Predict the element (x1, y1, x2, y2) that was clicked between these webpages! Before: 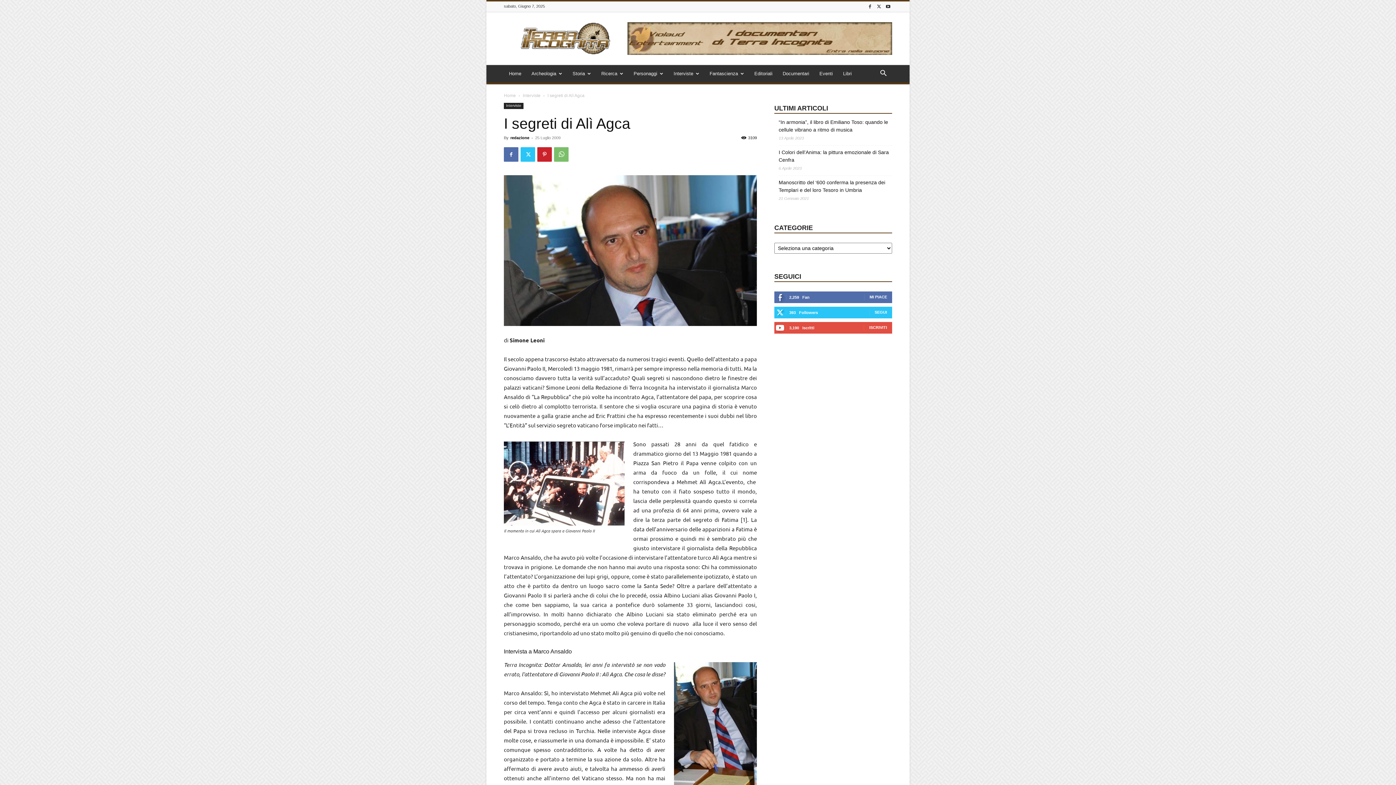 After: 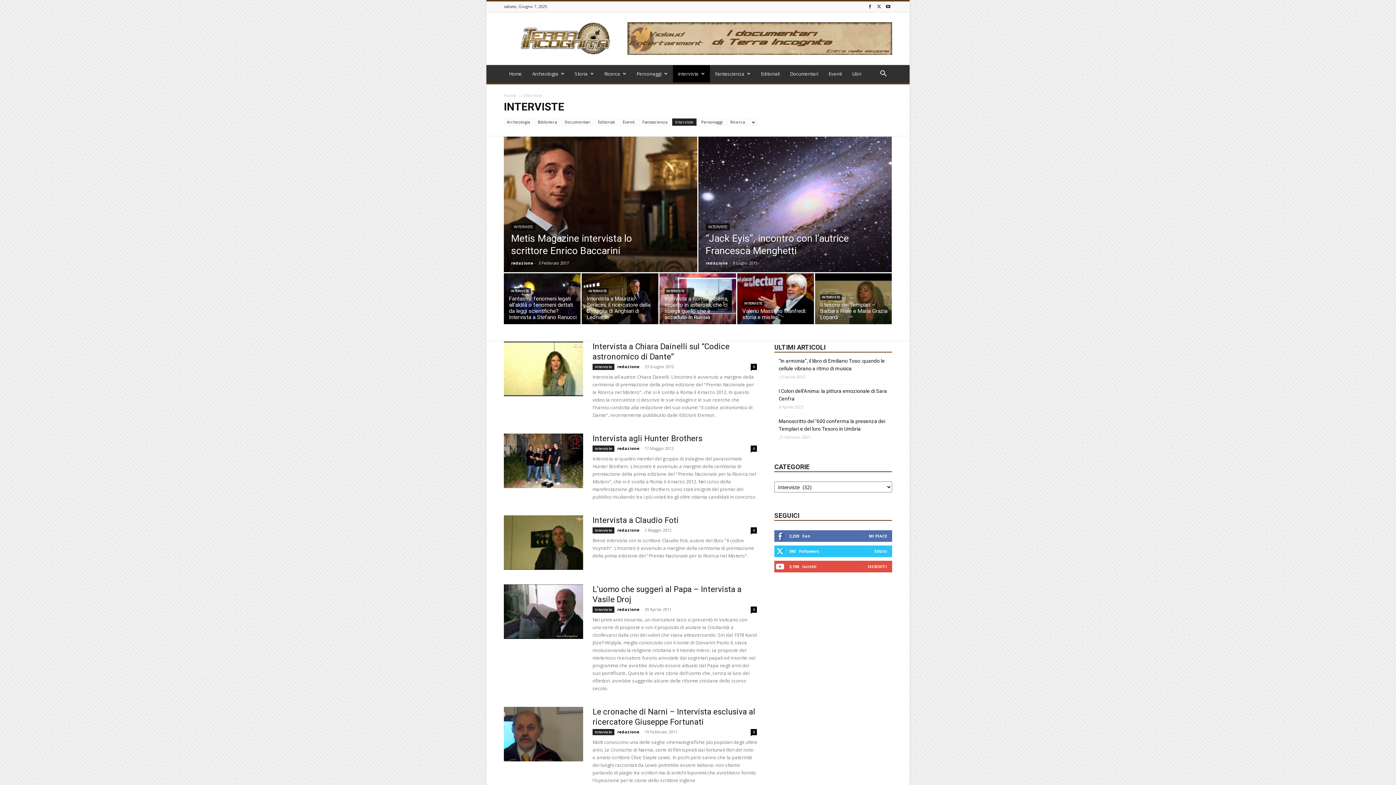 Action: label: Interviste bbox: (522, 93, 540, 98)